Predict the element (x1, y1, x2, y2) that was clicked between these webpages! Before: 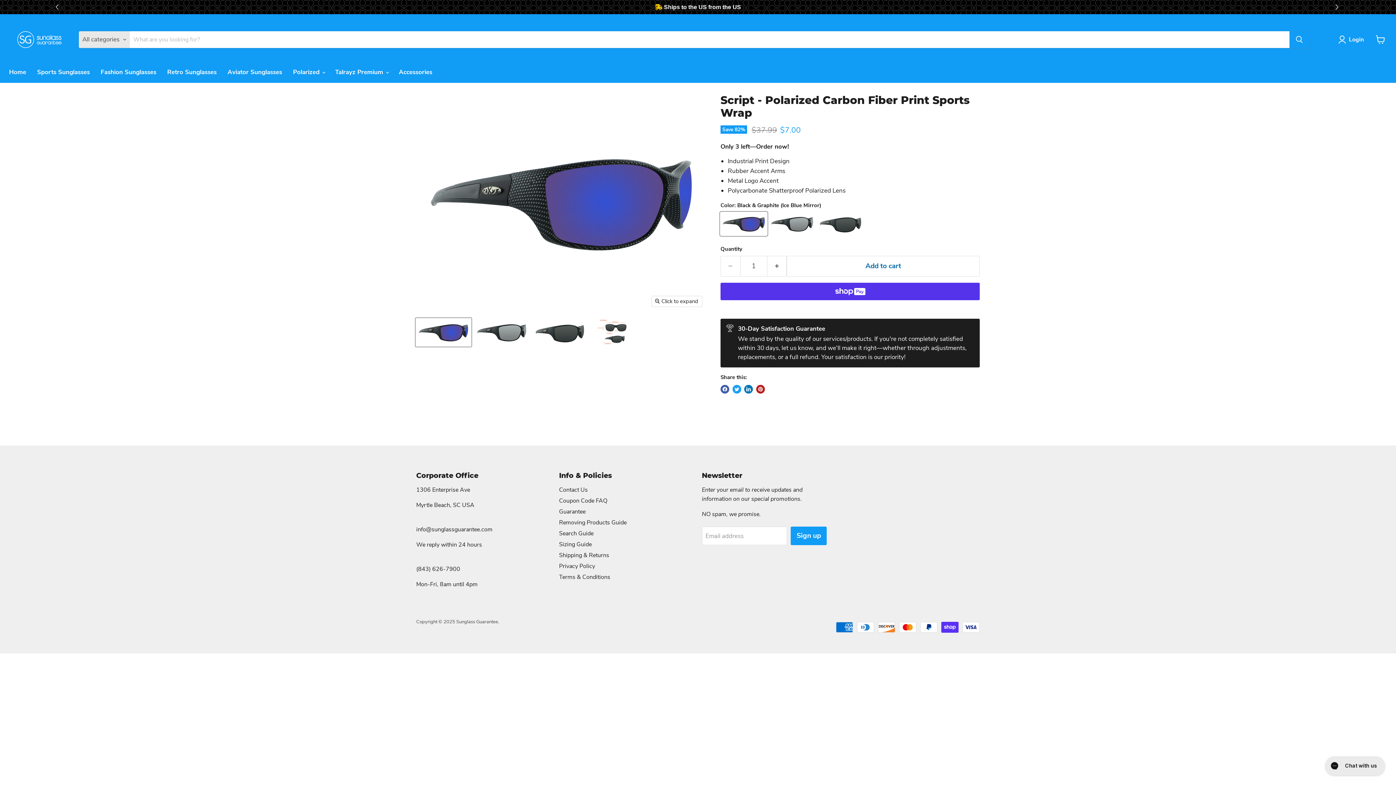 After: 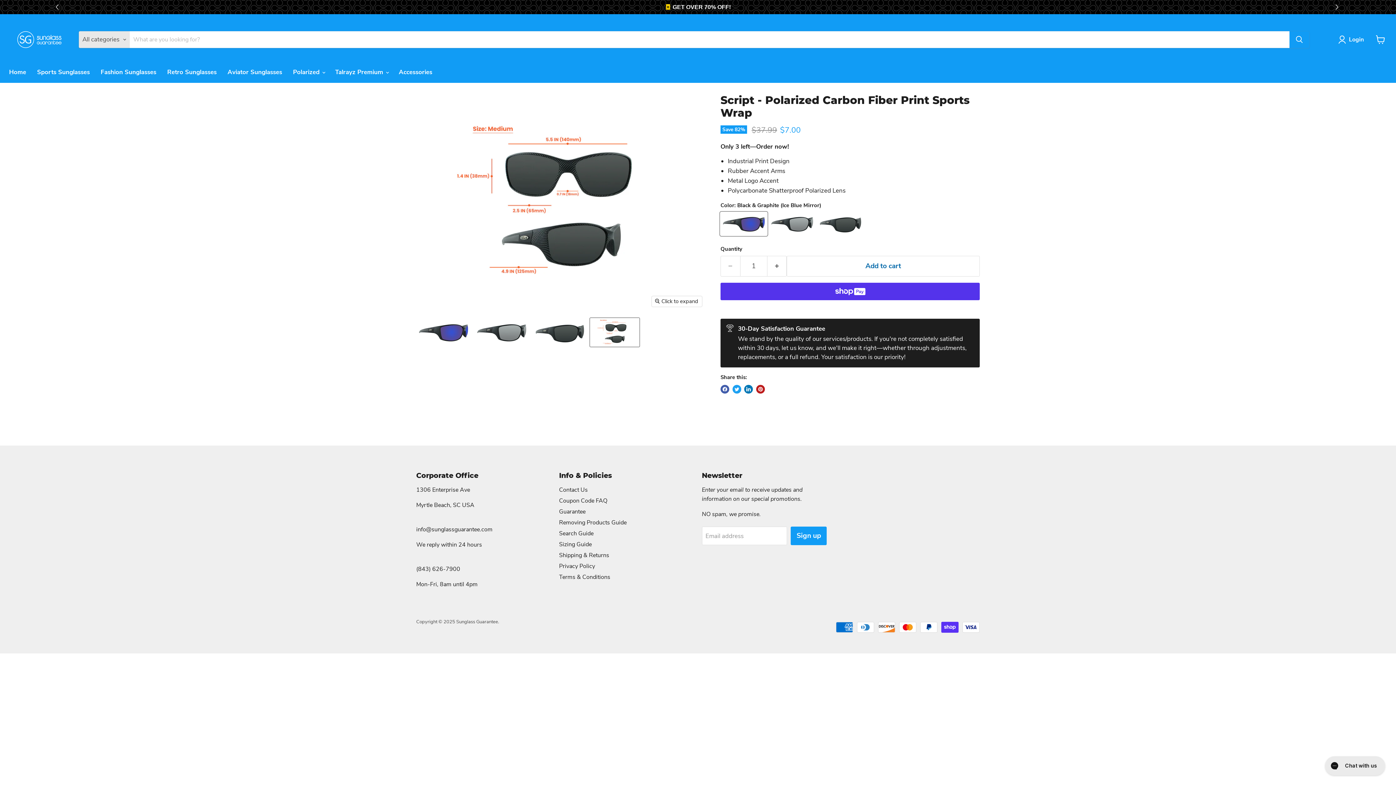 Action: bbox: (590, 318, 639, 346) label: Script - Polarized Carbon Fiber Print Sports Wrap thumbnail